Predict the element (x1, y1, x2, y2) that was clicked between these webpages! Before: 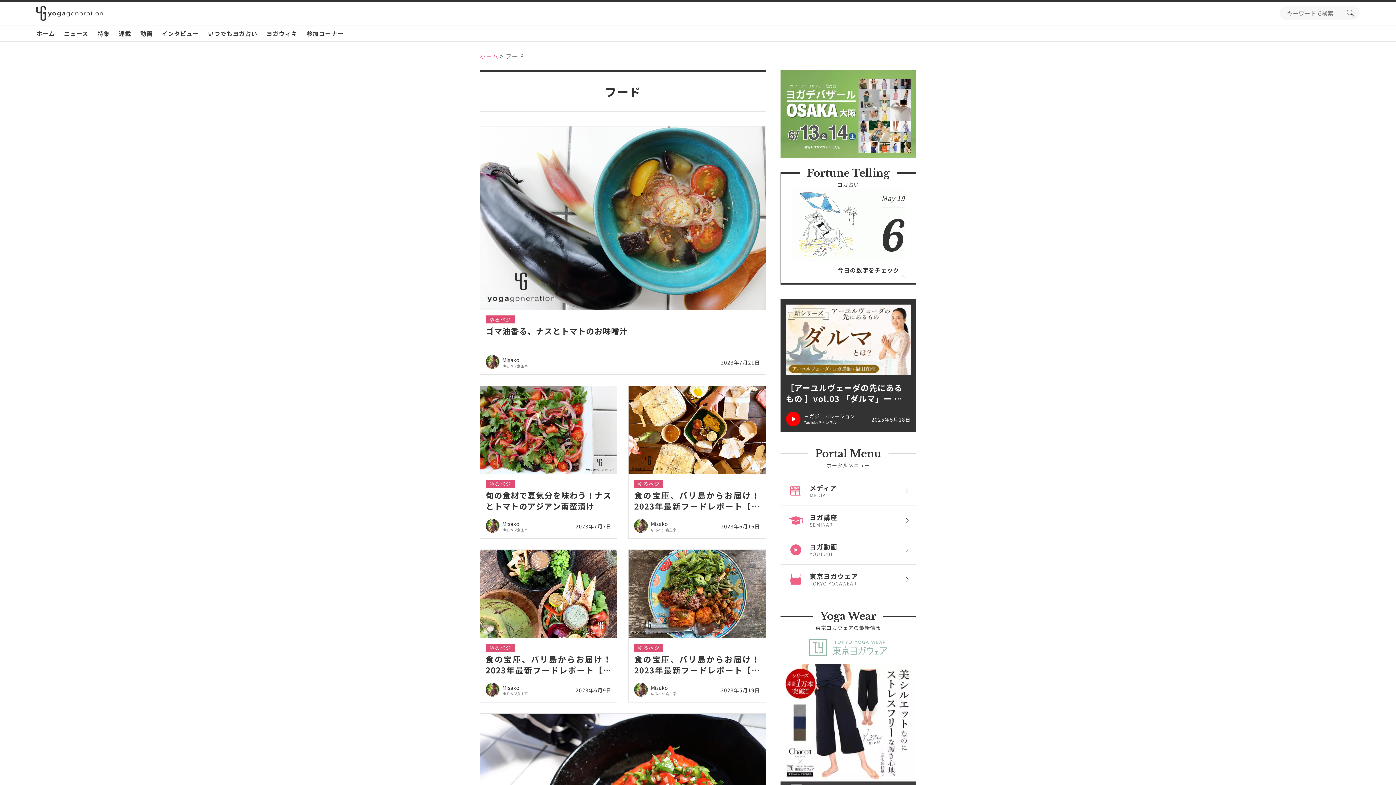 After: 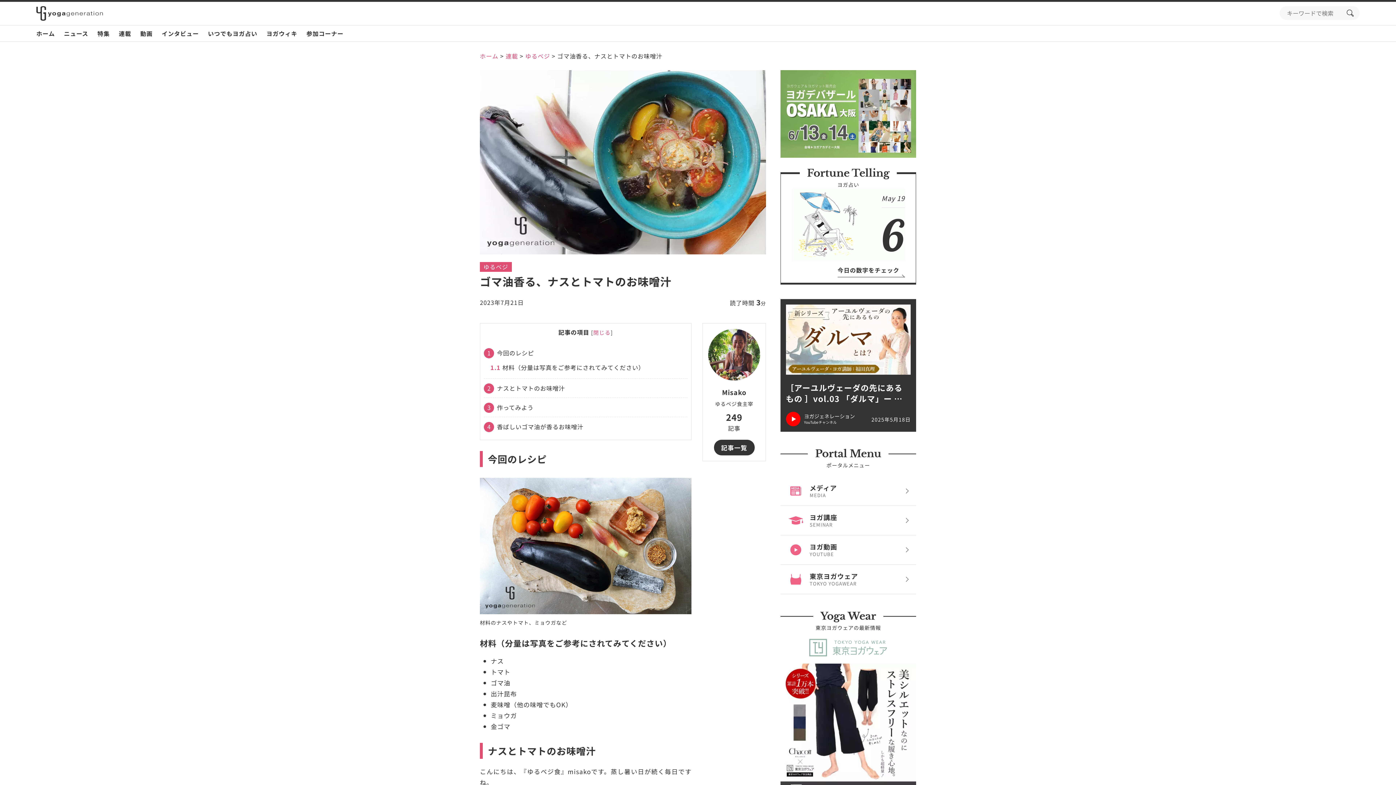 Action: label: ゆるベジ
ゴマ油香る、ナスとトマトのお味噌汁

Misako
ゆるベジ食主宰

2023年7月21日 bbox: (480, 126, 765, 374)